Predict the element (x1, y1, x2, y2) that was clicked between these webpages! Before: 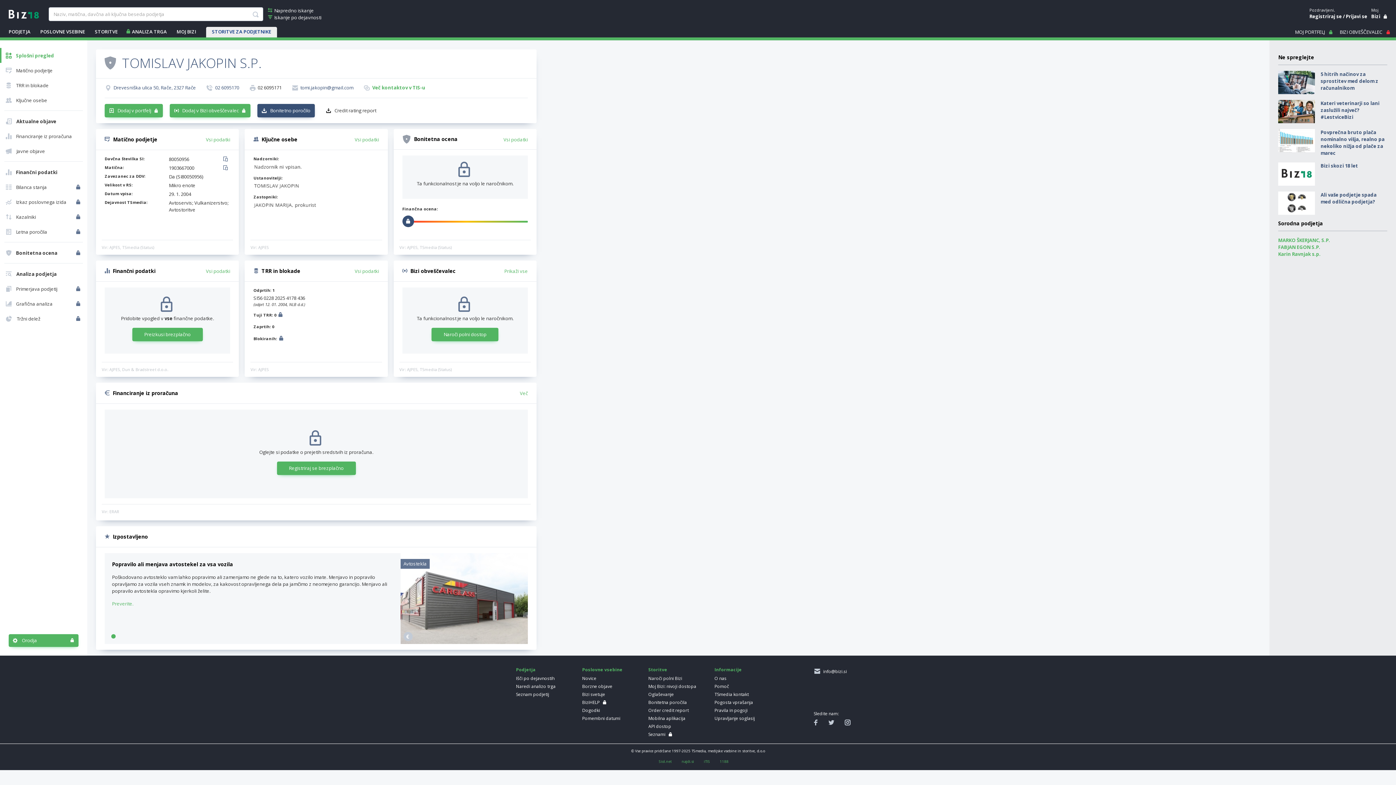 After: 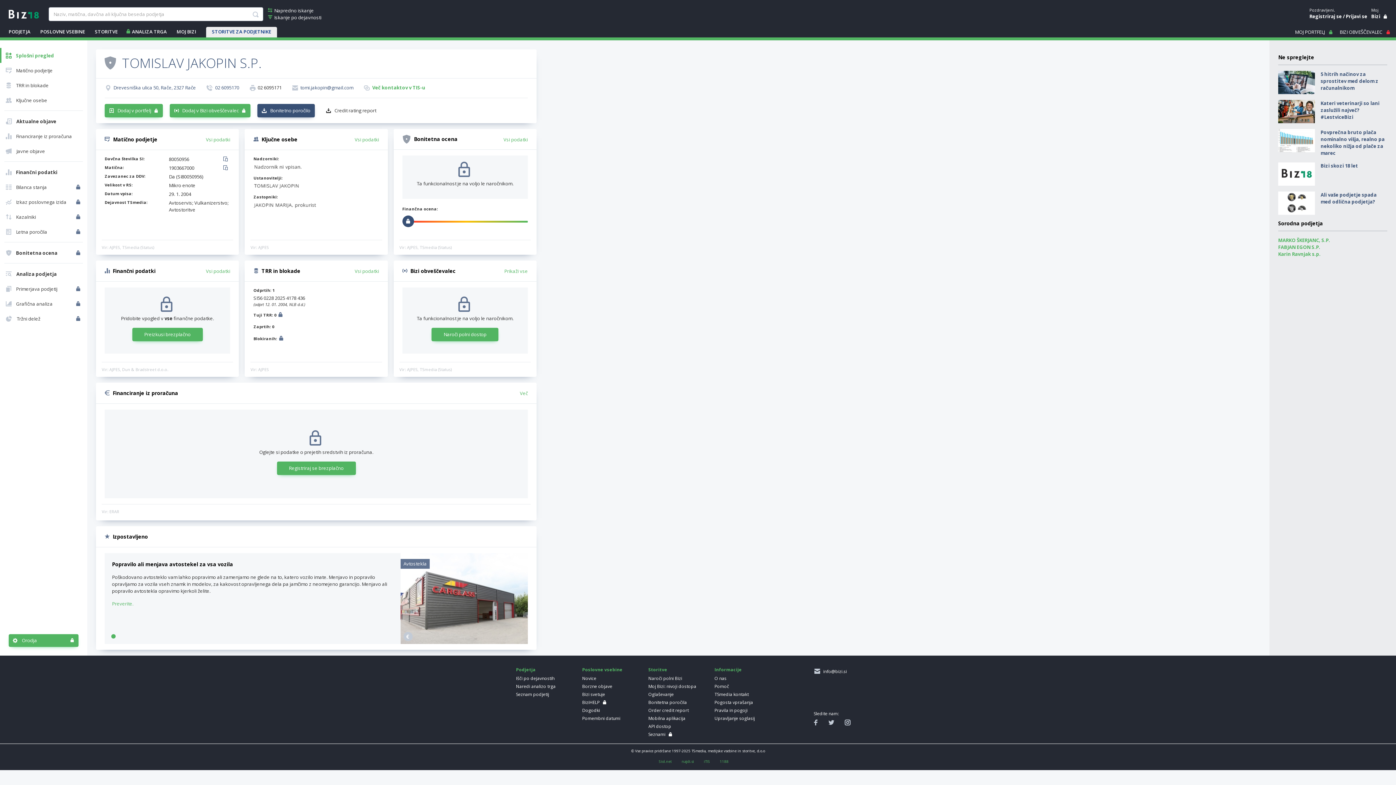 Action: bbox: (814, 720, 819, 726)